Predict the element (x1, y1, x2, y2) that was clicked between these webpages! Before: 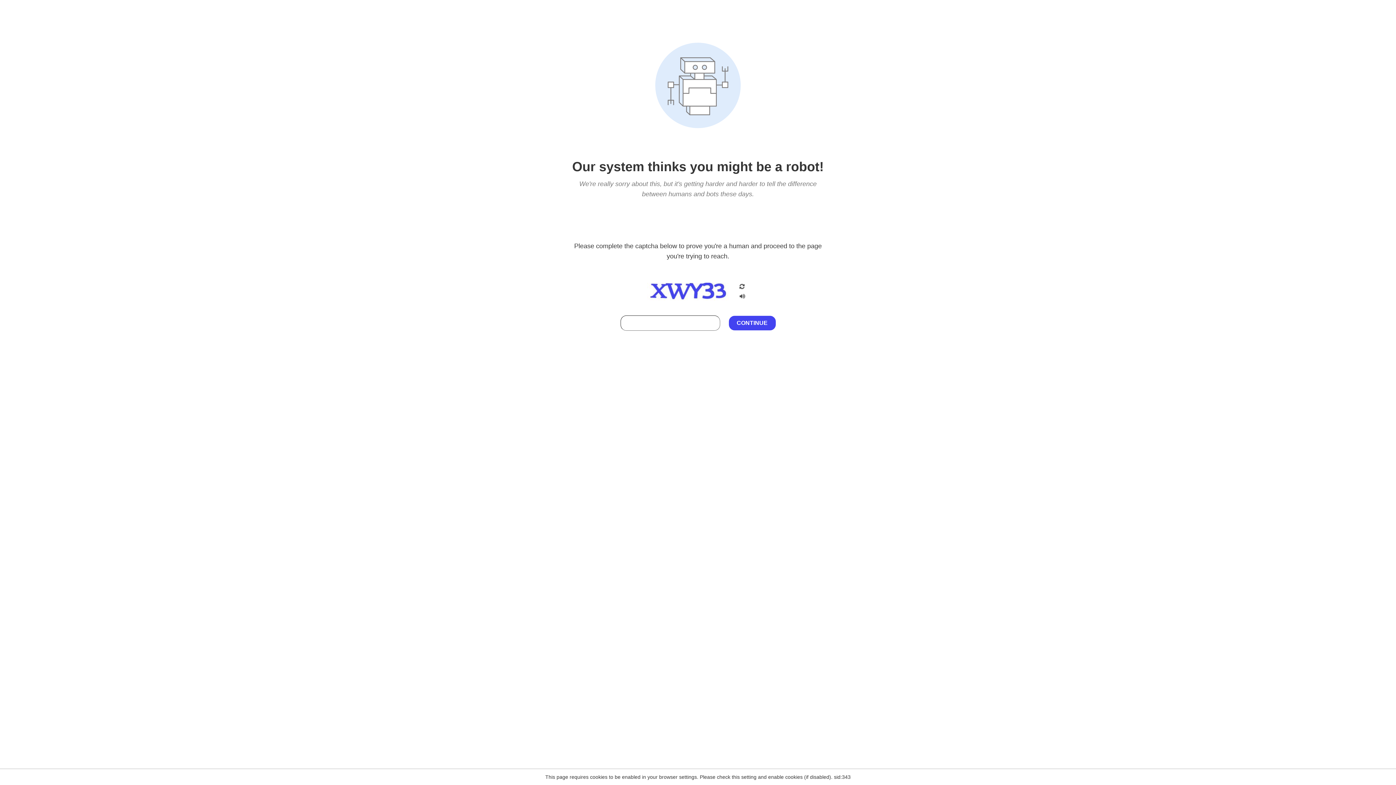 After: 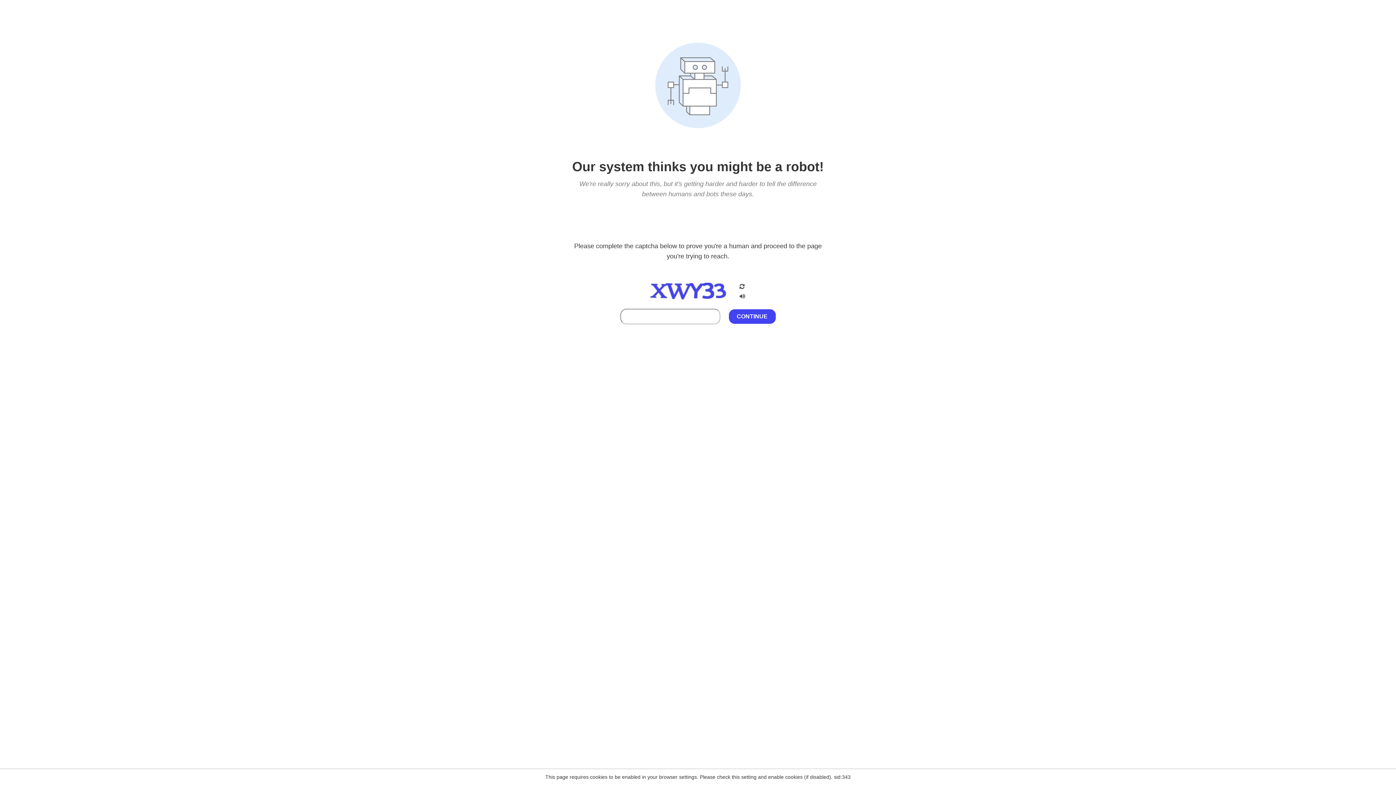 Action: bbox: (738, 212, 746, 219)